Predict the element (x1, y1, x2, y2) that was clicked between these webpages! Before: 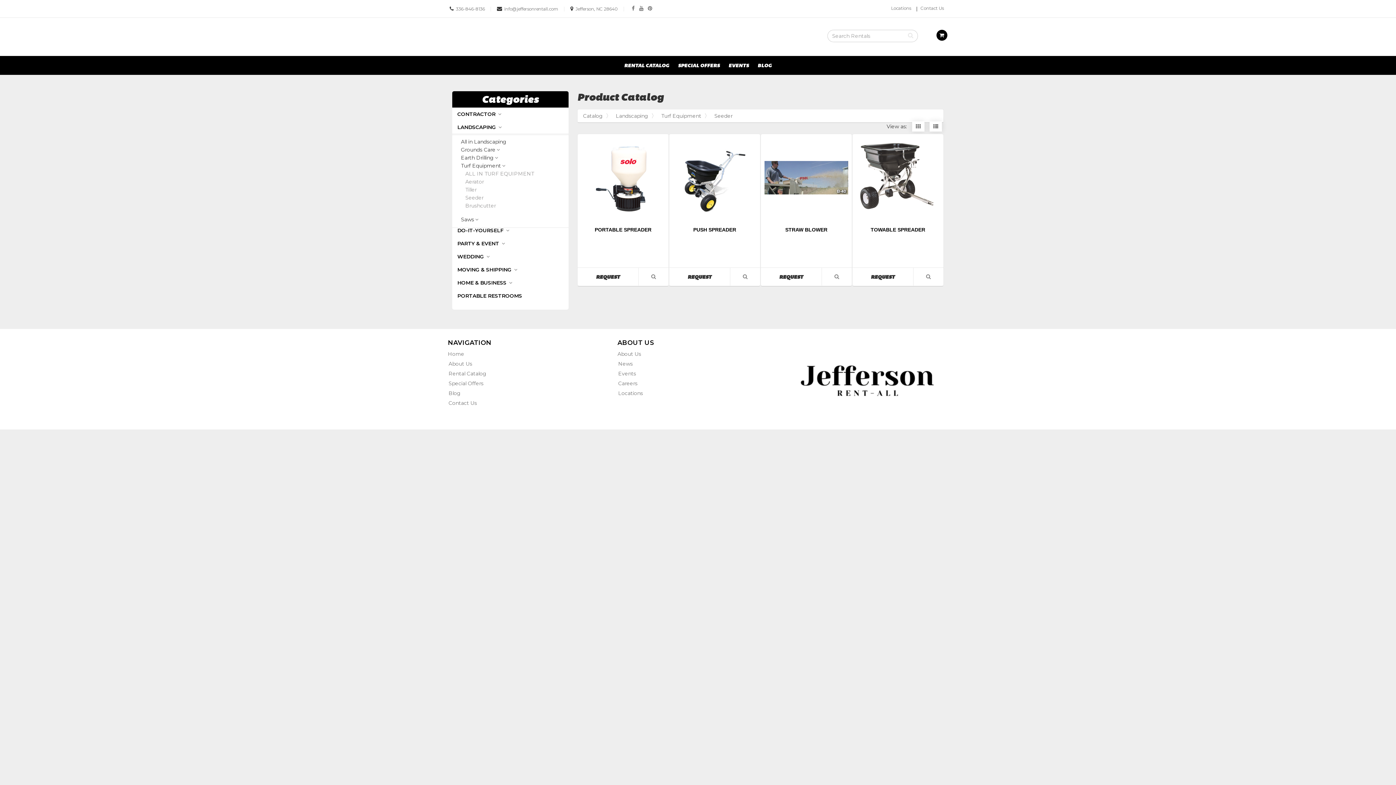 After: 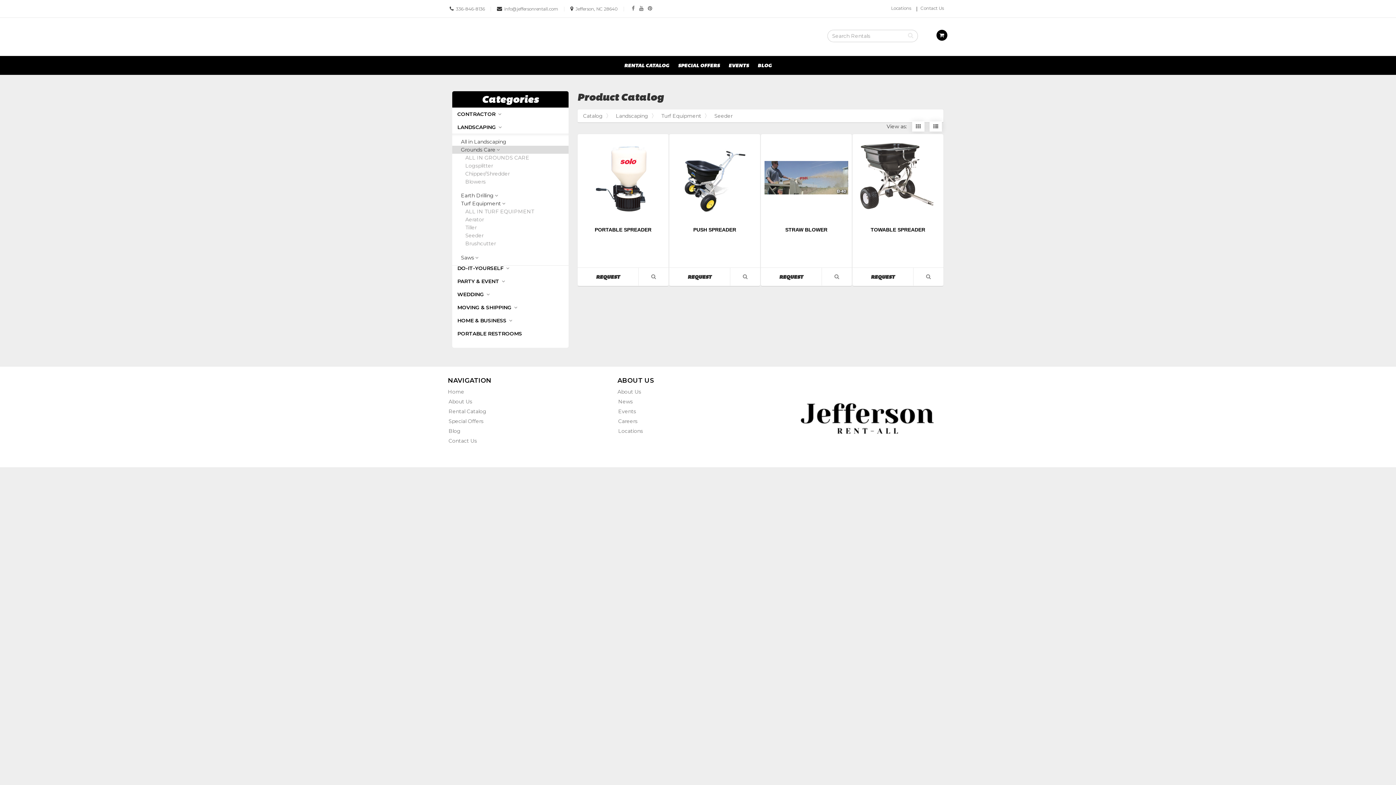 Action: bbox: (456, 147, 568, 152) label: Grounds Care